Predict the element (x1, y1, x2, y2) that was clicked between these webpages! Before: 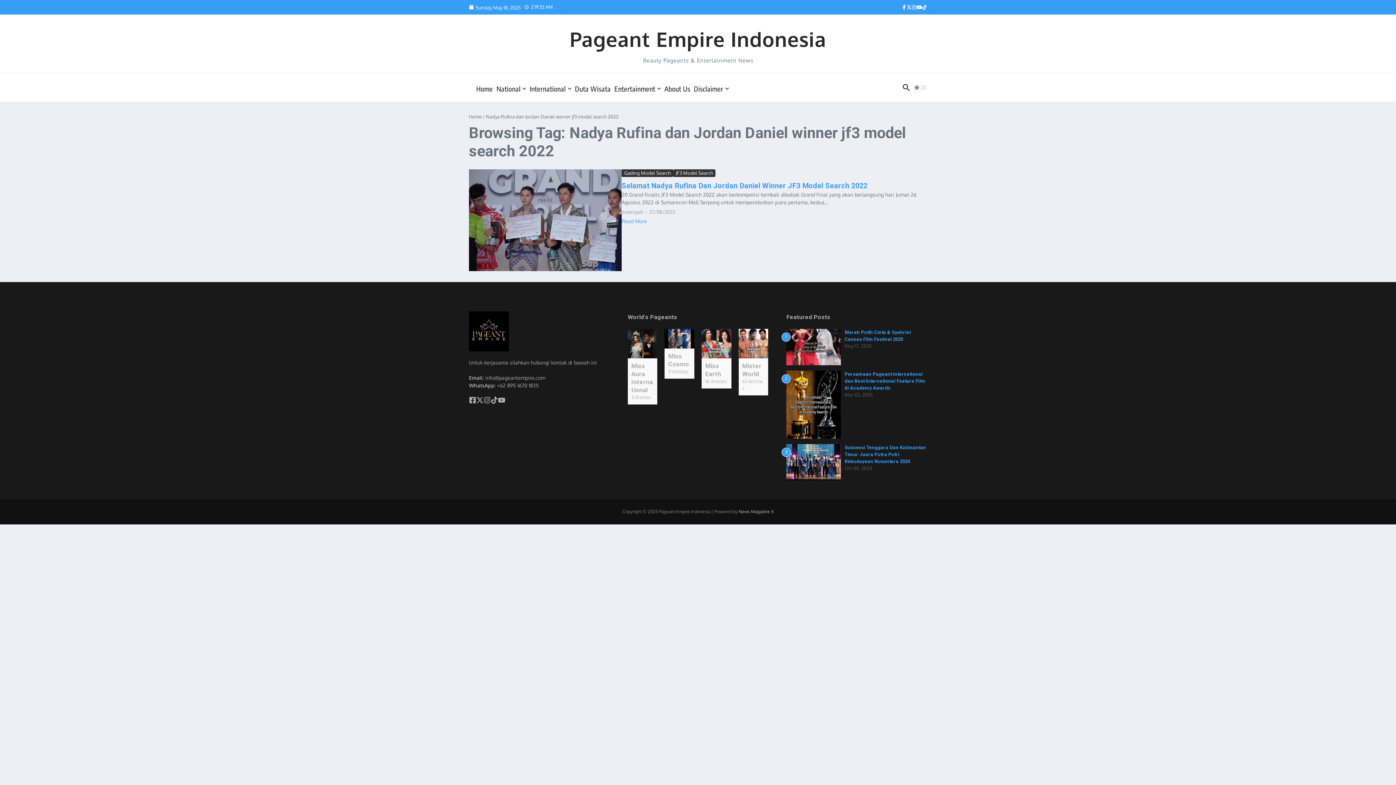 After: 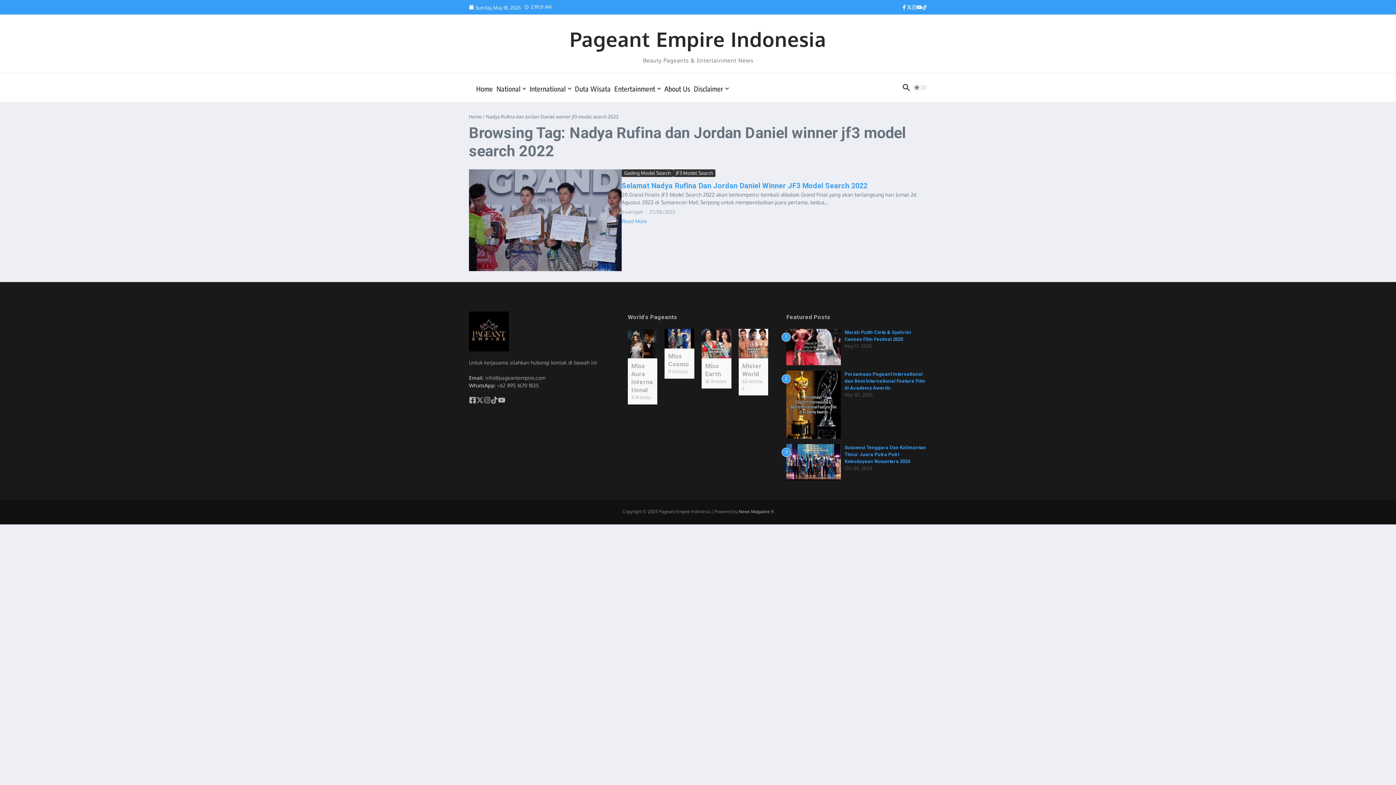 Action: bbox: (476, 396, 483, 403)